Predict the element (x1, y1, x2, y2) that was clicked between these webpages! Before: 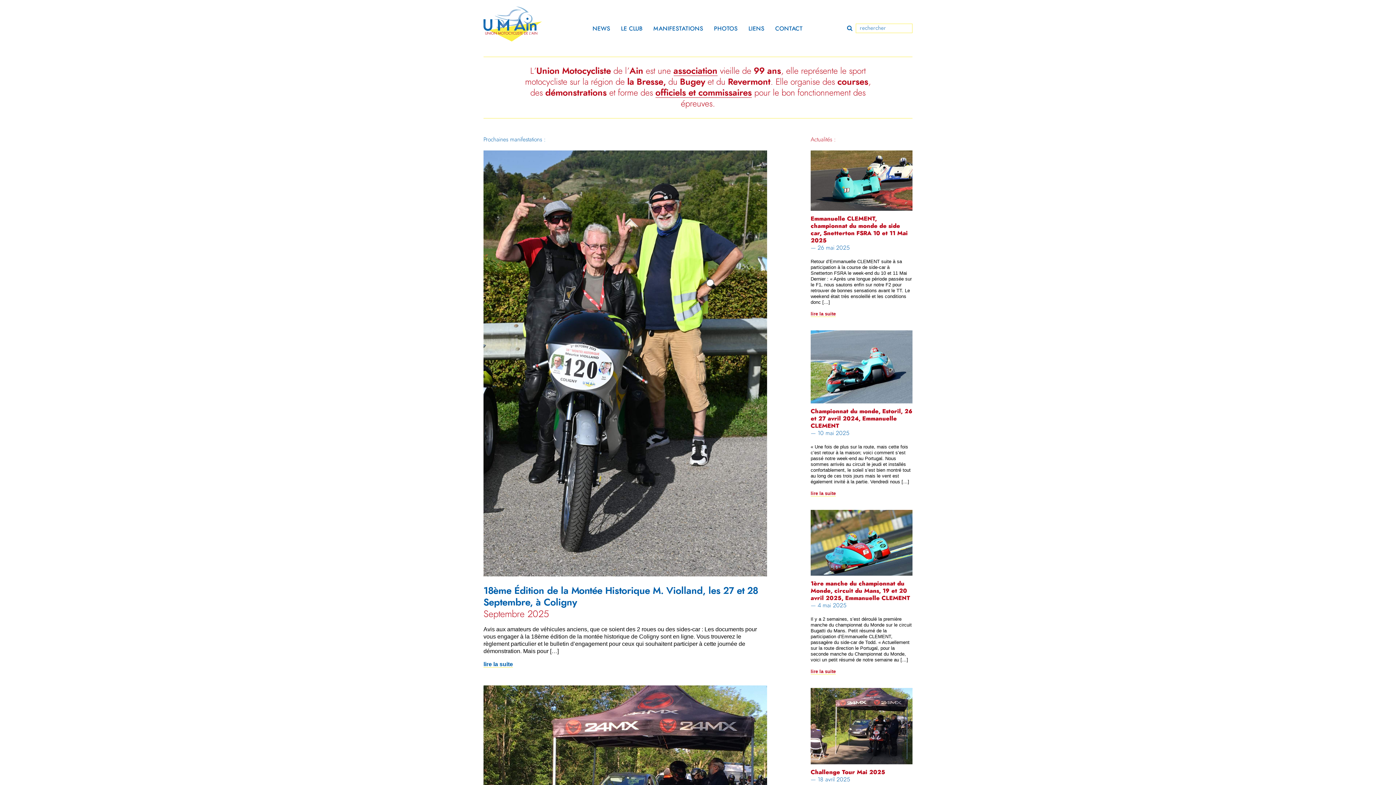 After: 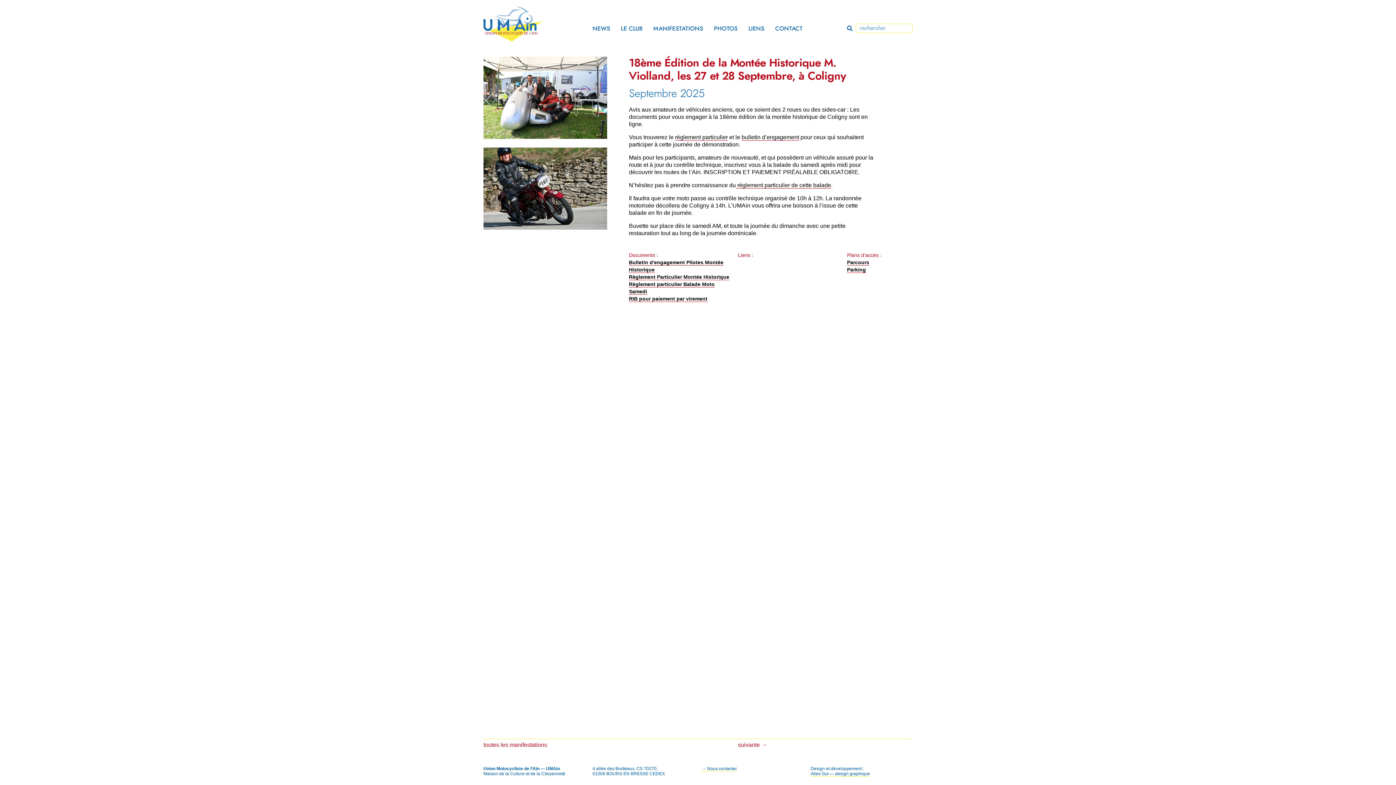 Action: bbox: (483, 150, 767, 576)